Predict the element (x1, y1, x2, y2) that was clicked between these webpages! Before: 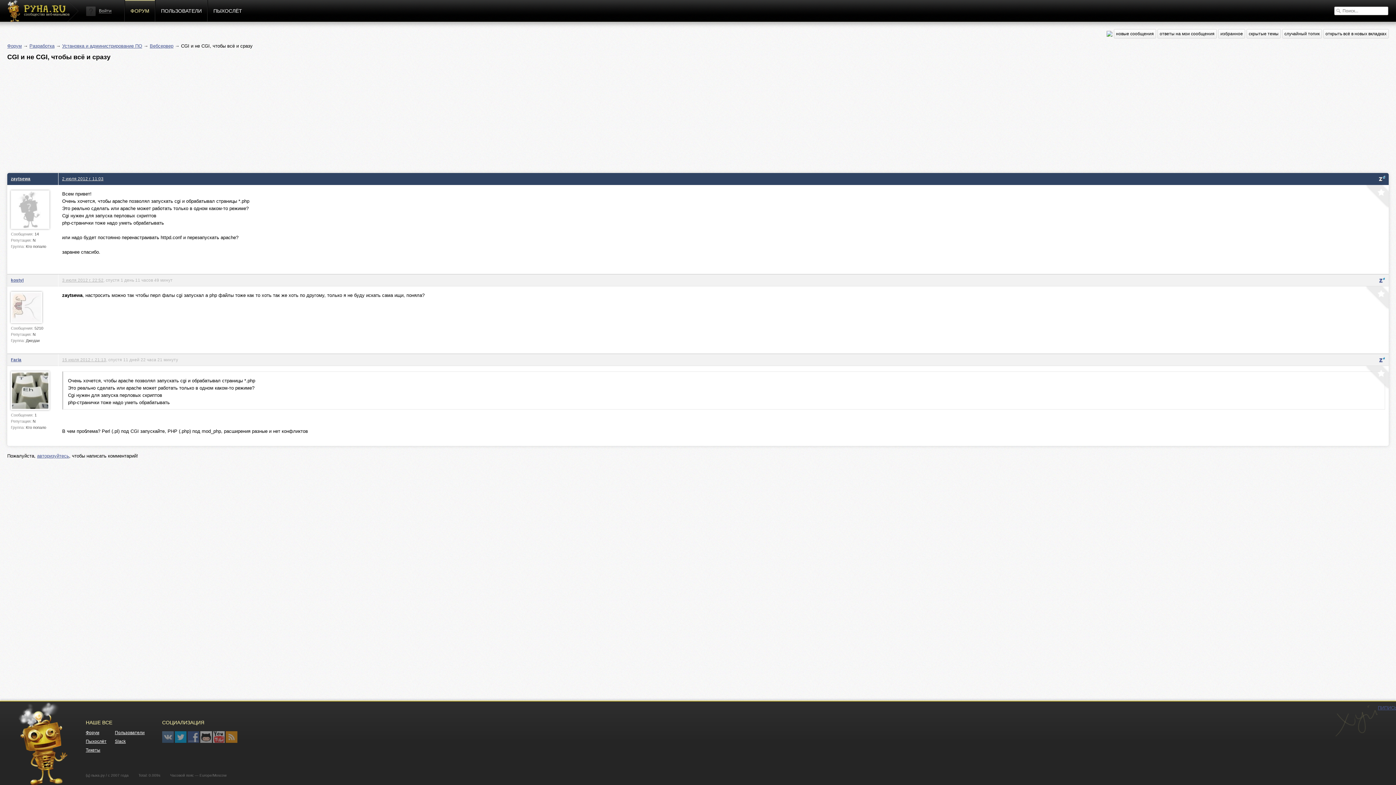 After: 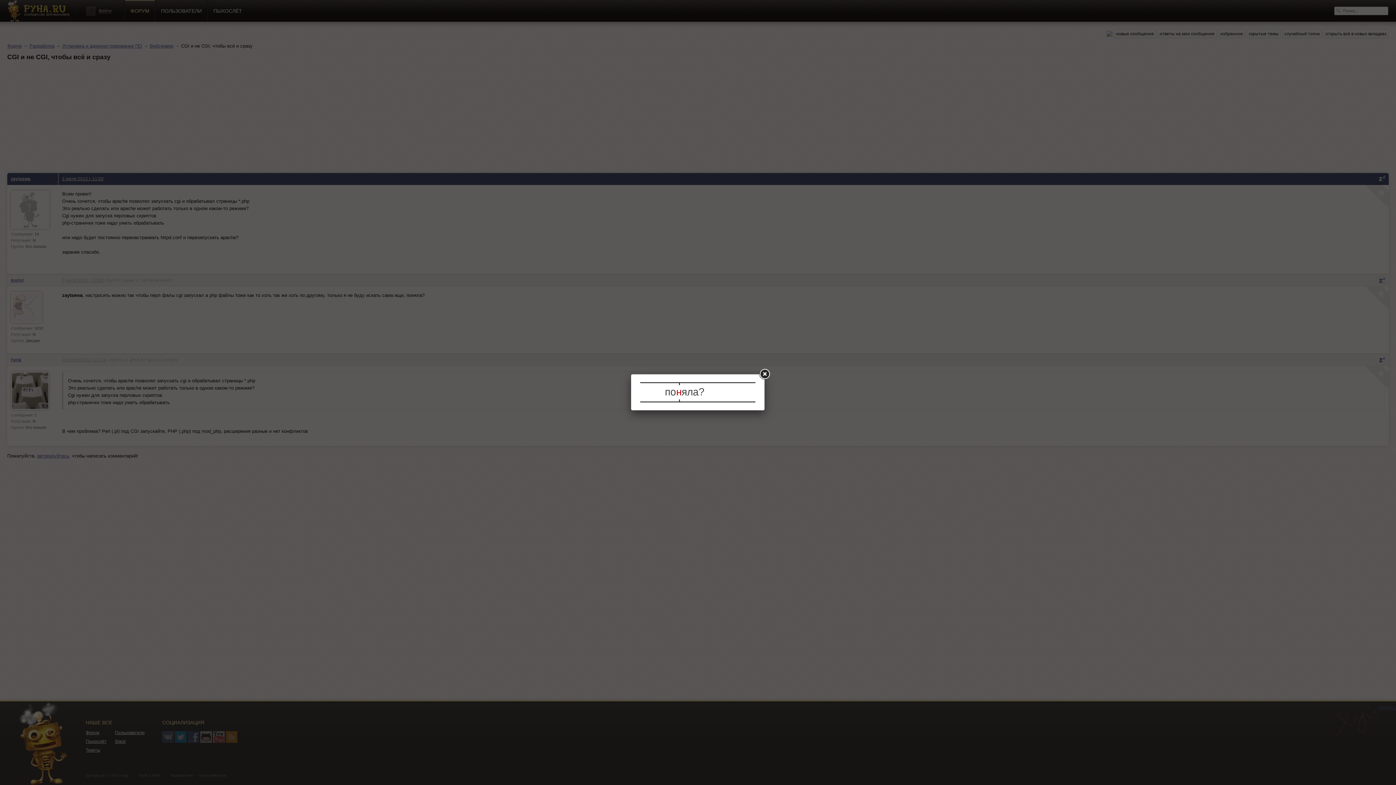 Action: bbox: (1379, 277, 1385, 283)